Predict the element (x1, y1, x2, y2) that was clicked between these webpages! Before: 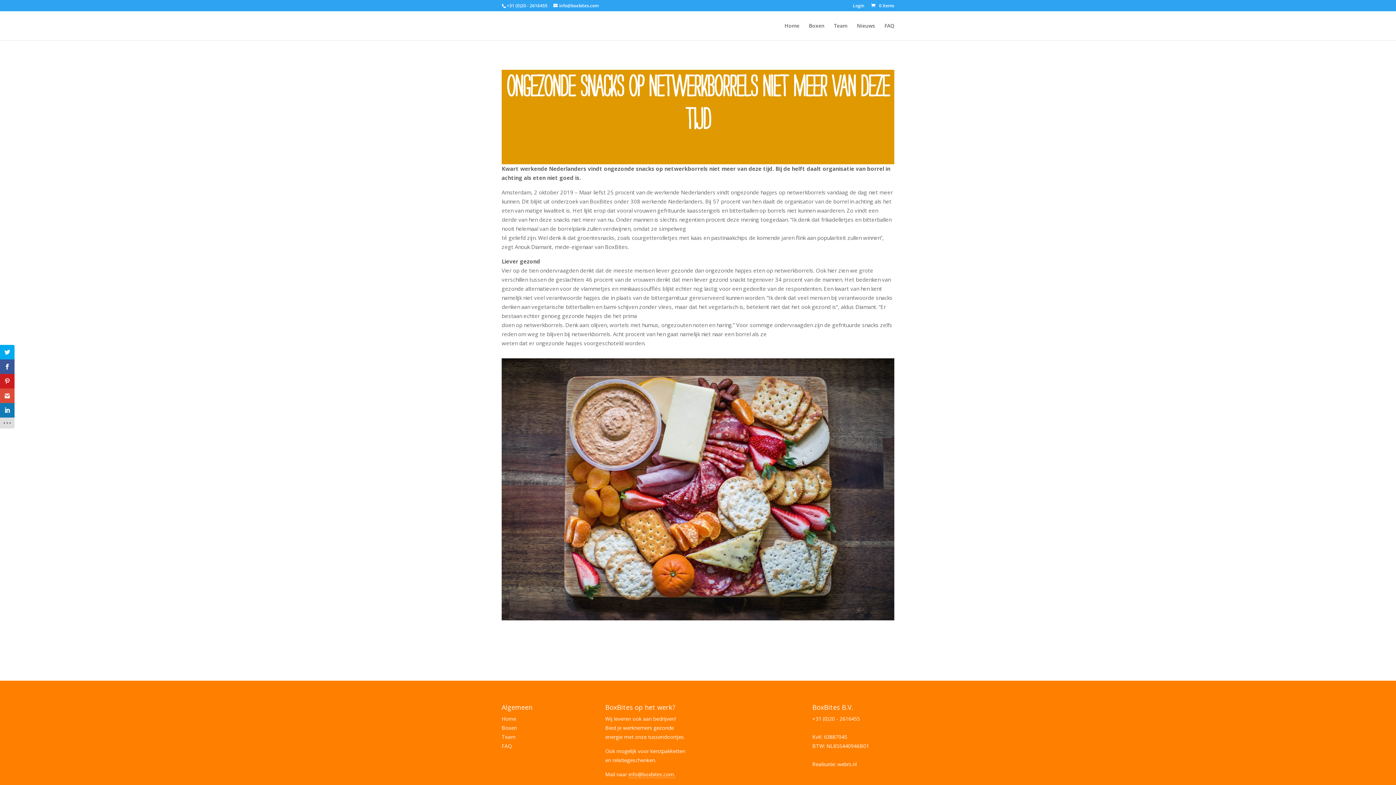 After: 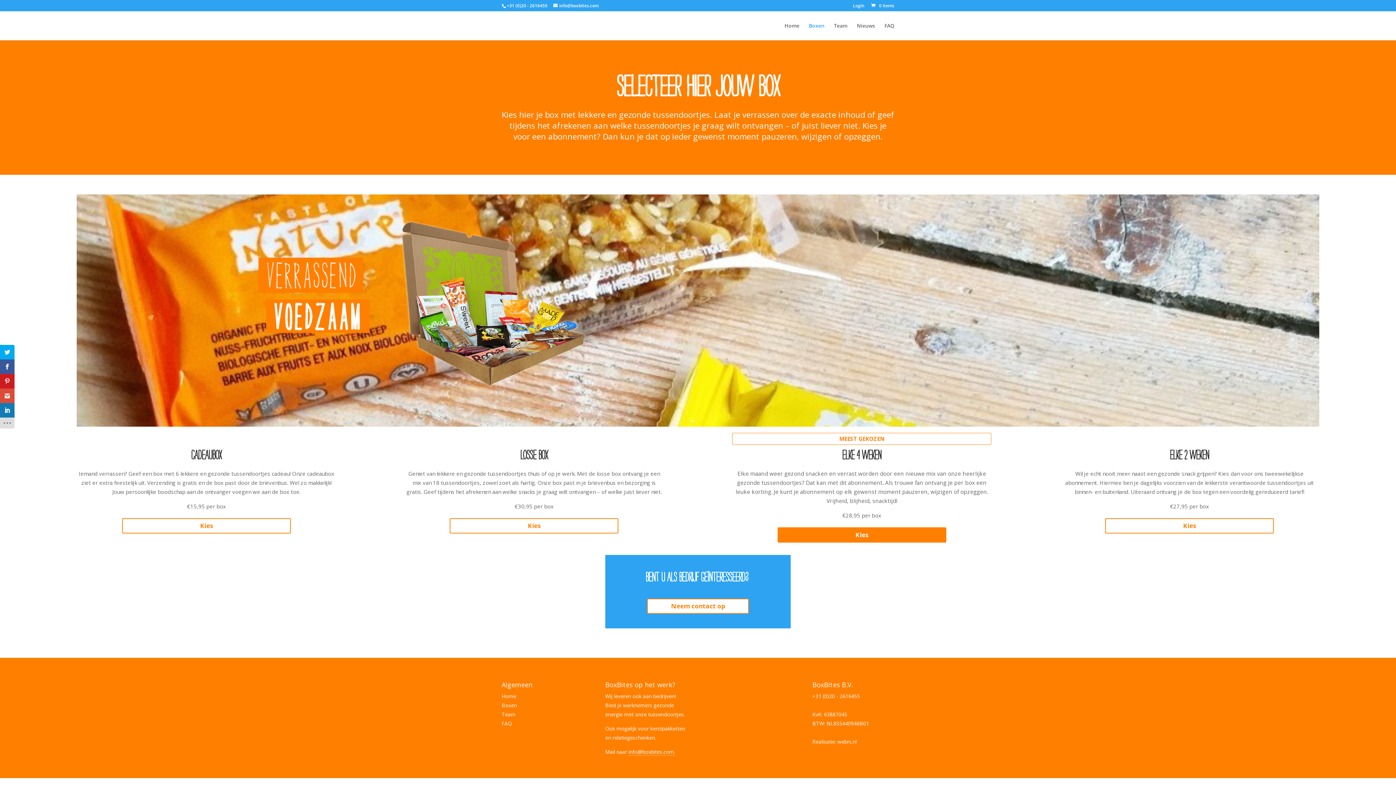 Action: label: Boxen bbox: (501, 724, 517, 731)